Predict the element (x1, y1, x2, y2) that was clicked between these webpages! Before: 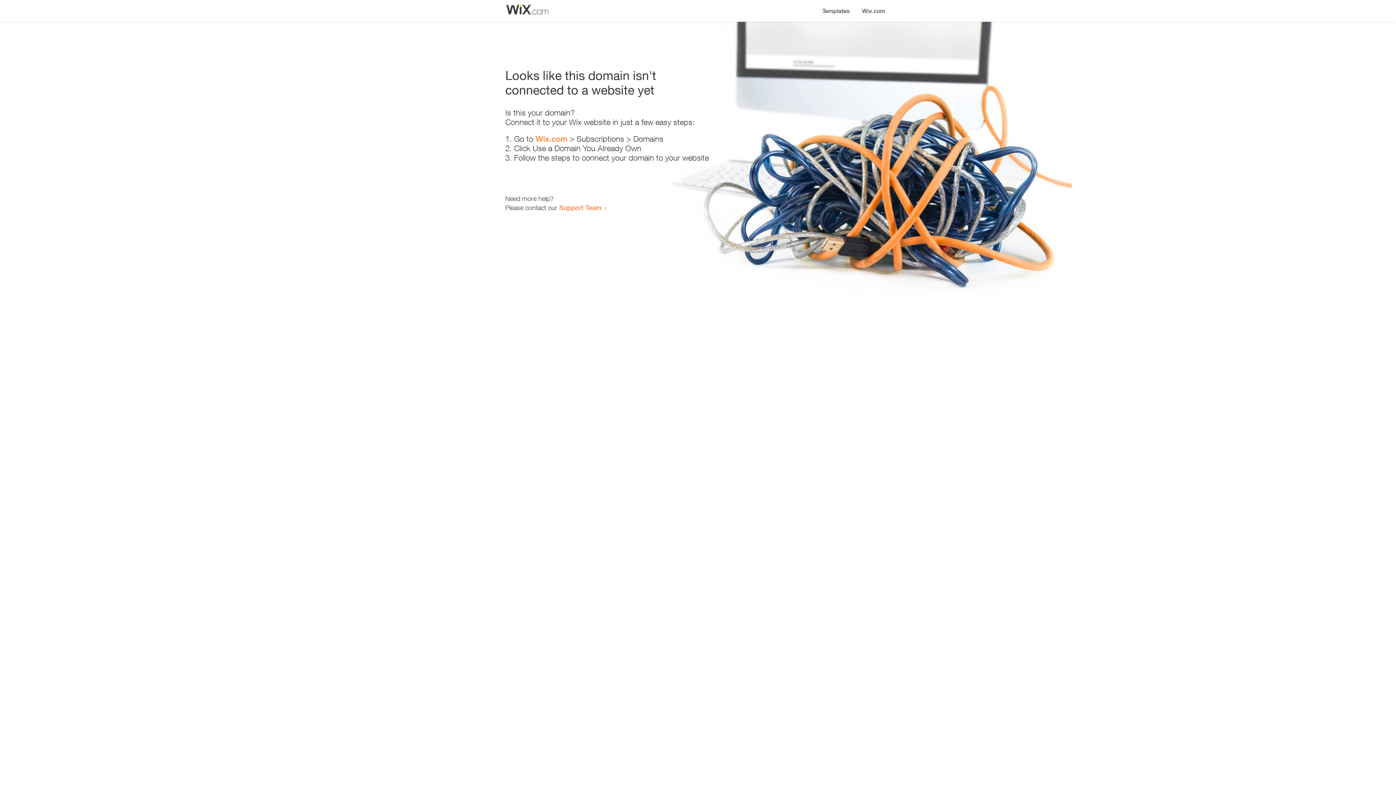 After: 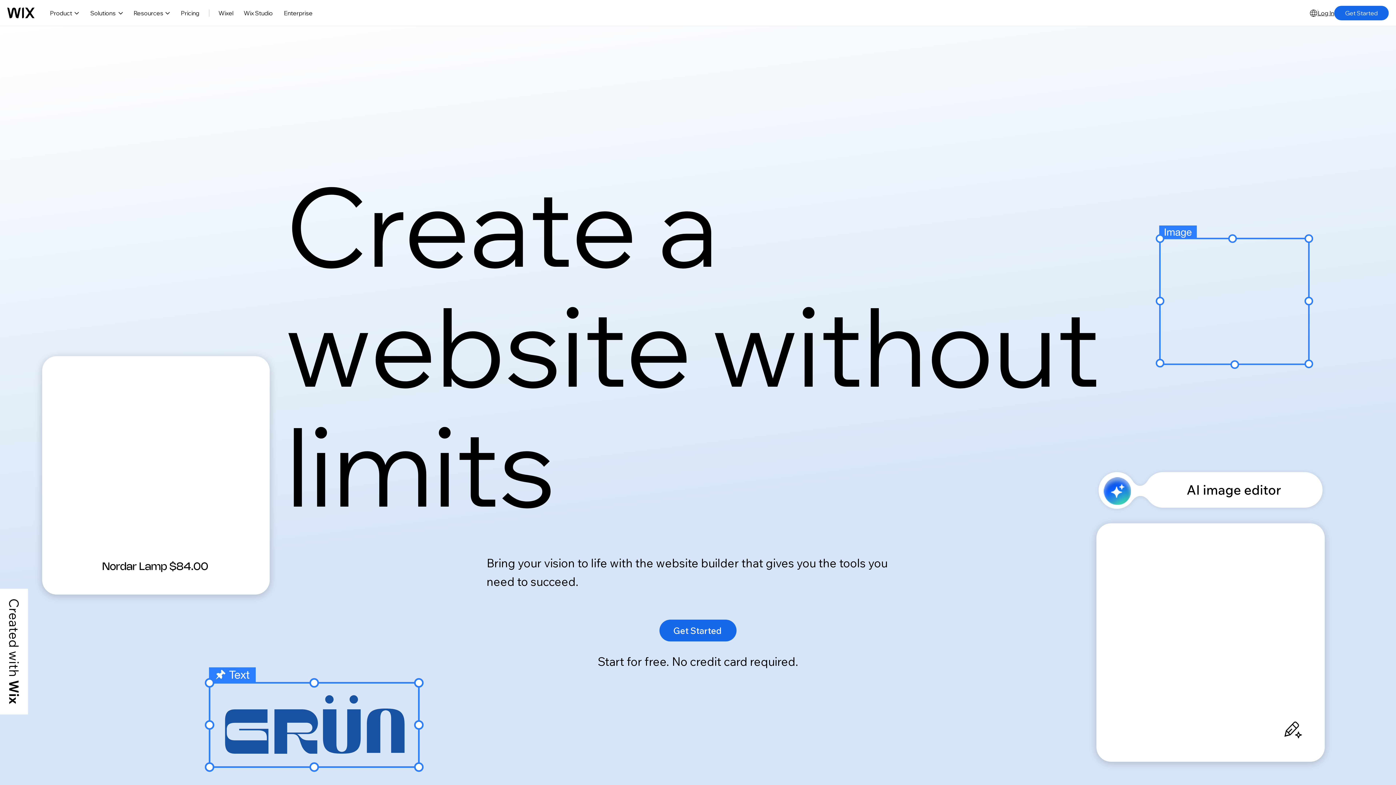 Action: bbox: (535, 134, 567, 143) label: Wix.com